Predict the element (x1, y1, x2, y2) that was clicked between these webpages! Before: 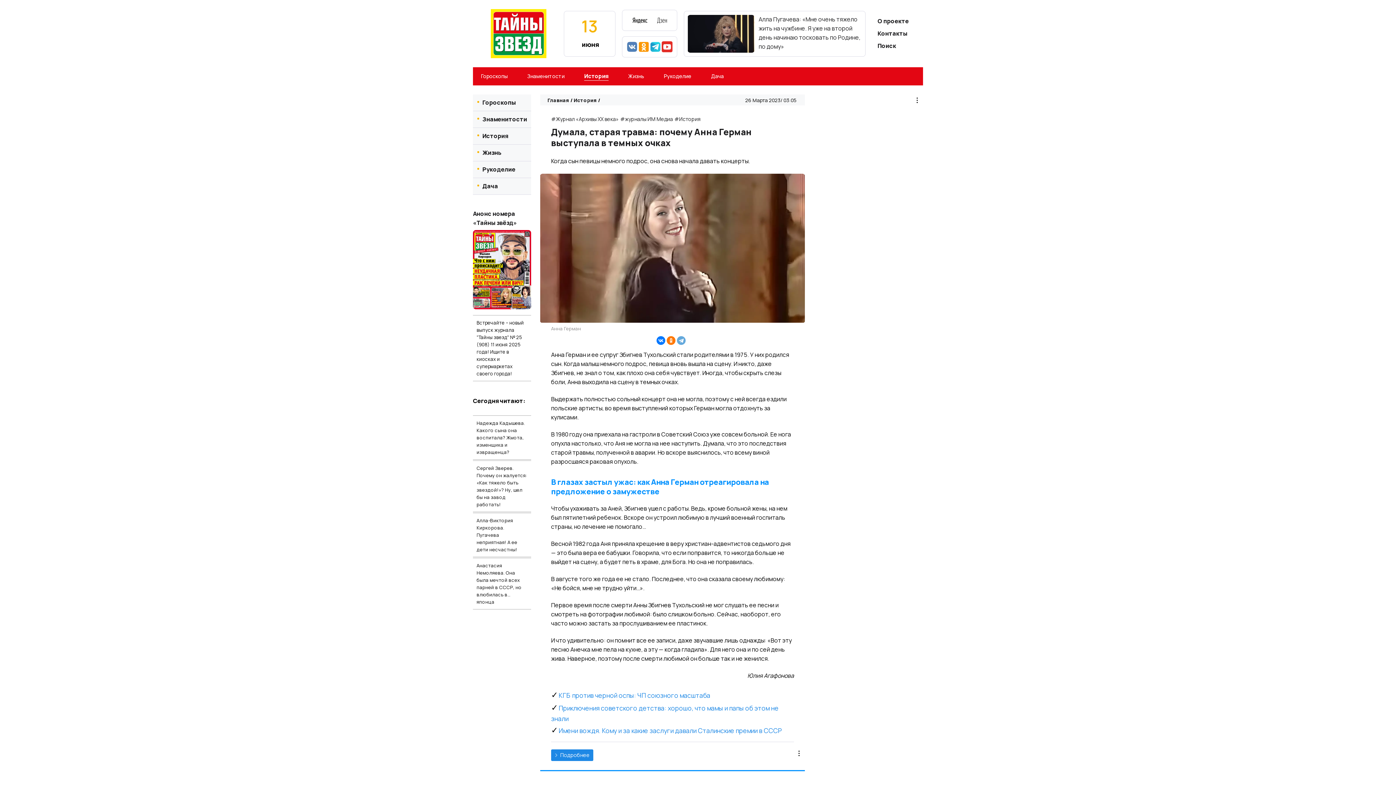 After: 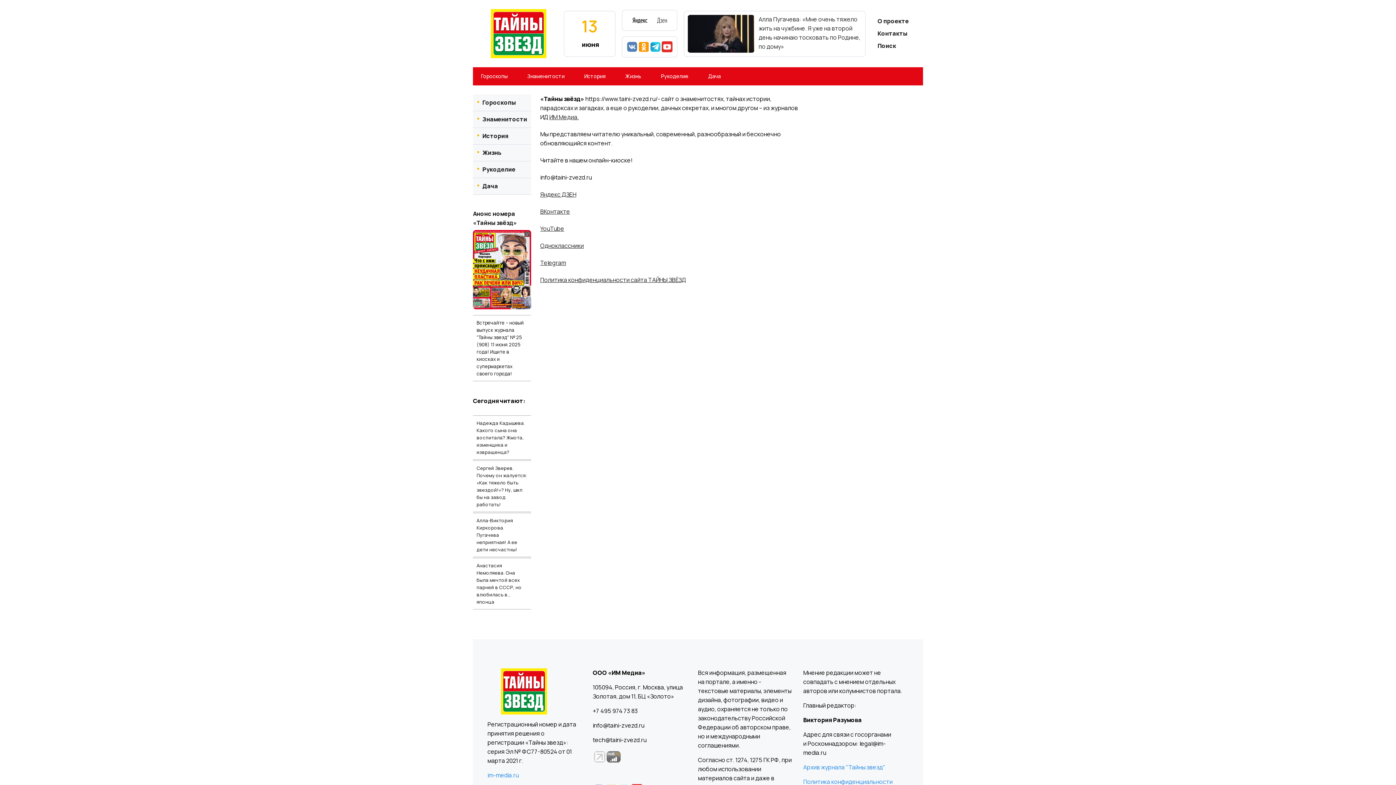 Action: bbox: (877, 16, 883, 25) label: О проекте